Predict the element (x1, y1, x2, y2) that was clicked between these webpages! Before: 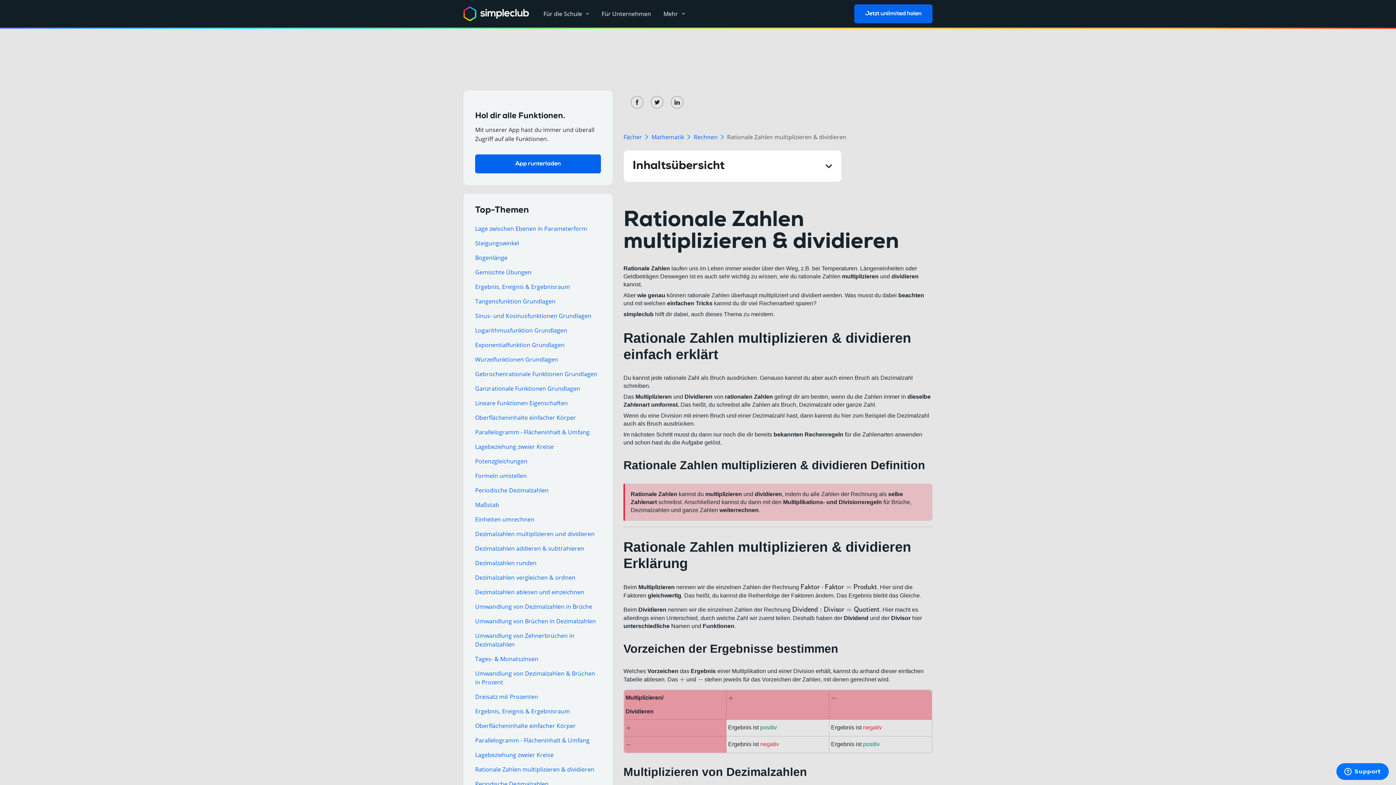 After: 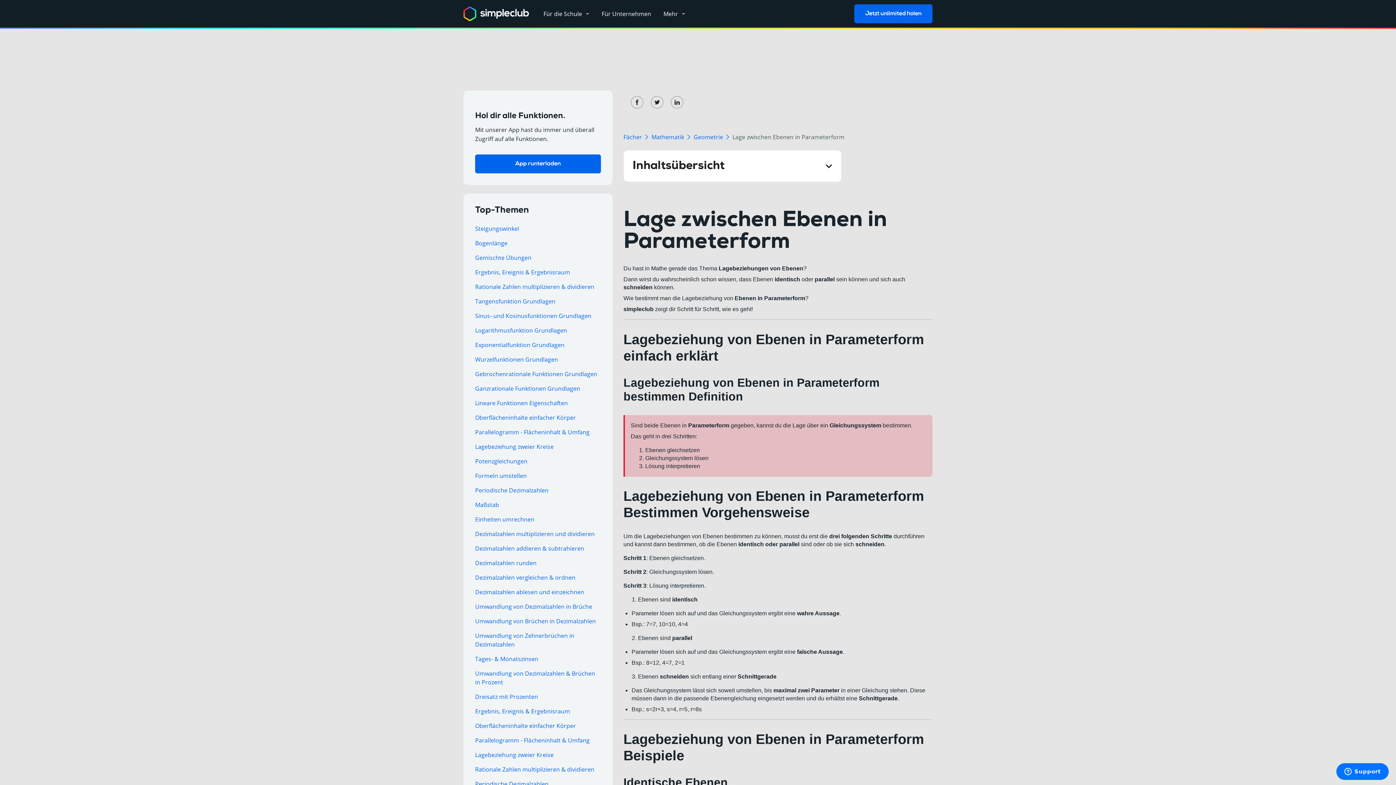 Action: label: Lage zwischen Ebenen in Parameterform bbox: (475, 224, 587, 232)